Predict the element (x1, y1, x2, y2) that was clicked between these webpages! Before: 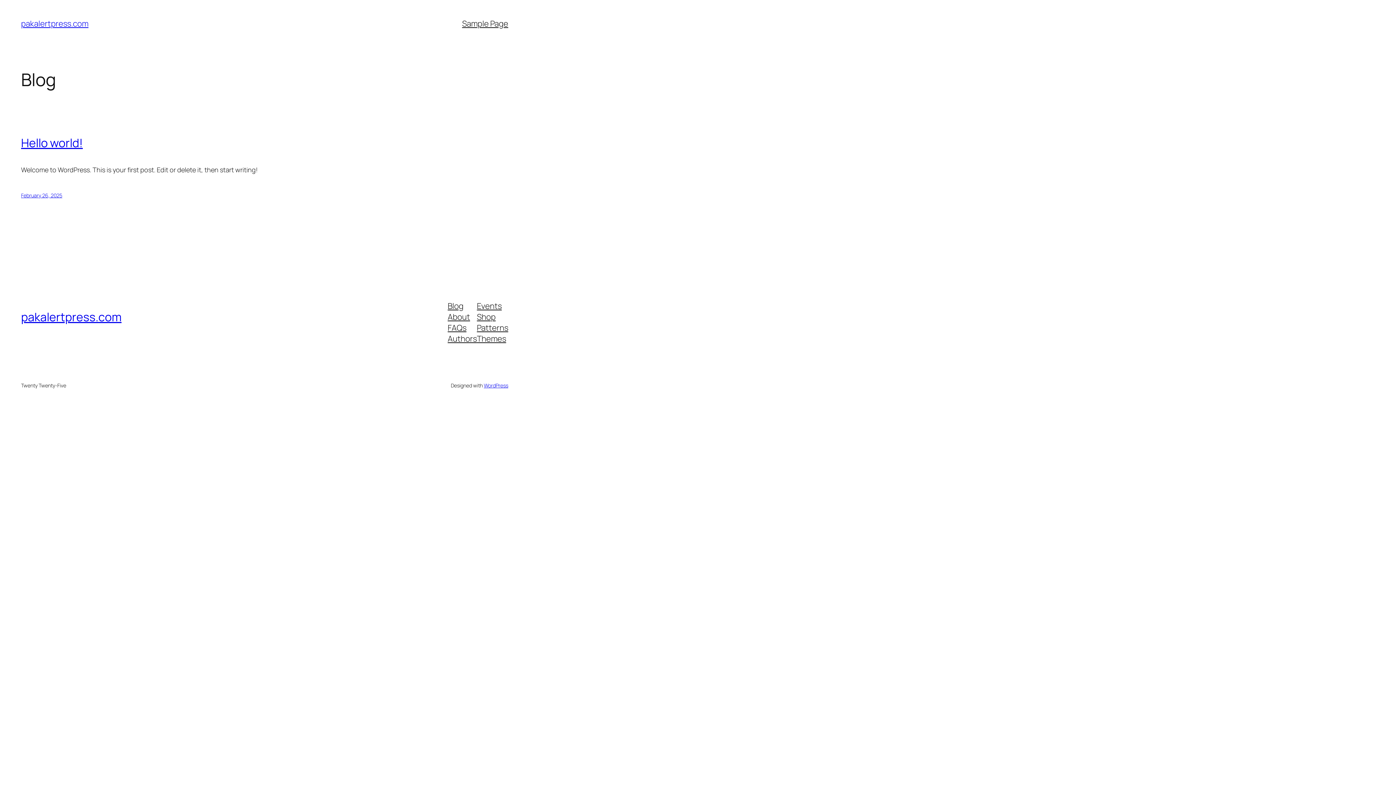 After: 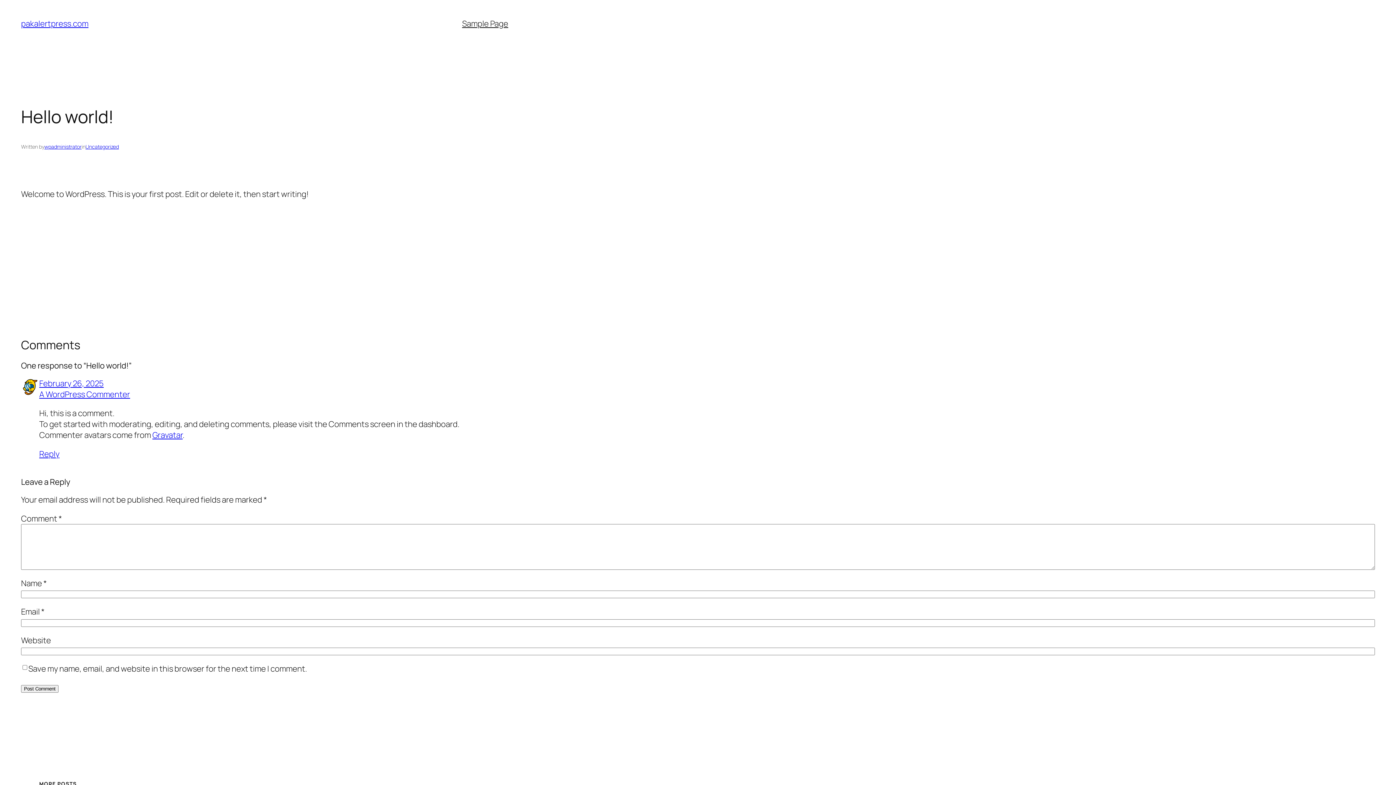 Action: label: Hello world! bbox: (21, 134, 82, 150)